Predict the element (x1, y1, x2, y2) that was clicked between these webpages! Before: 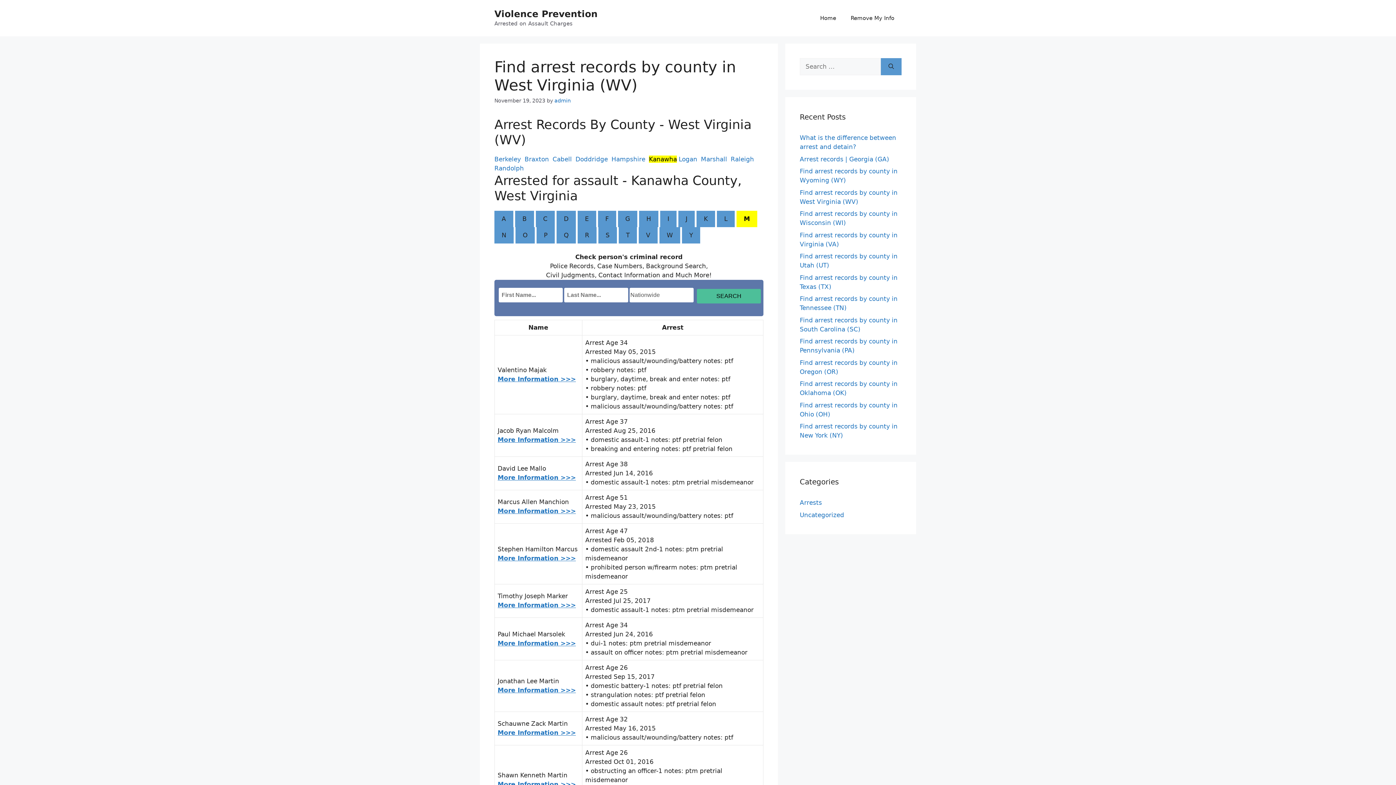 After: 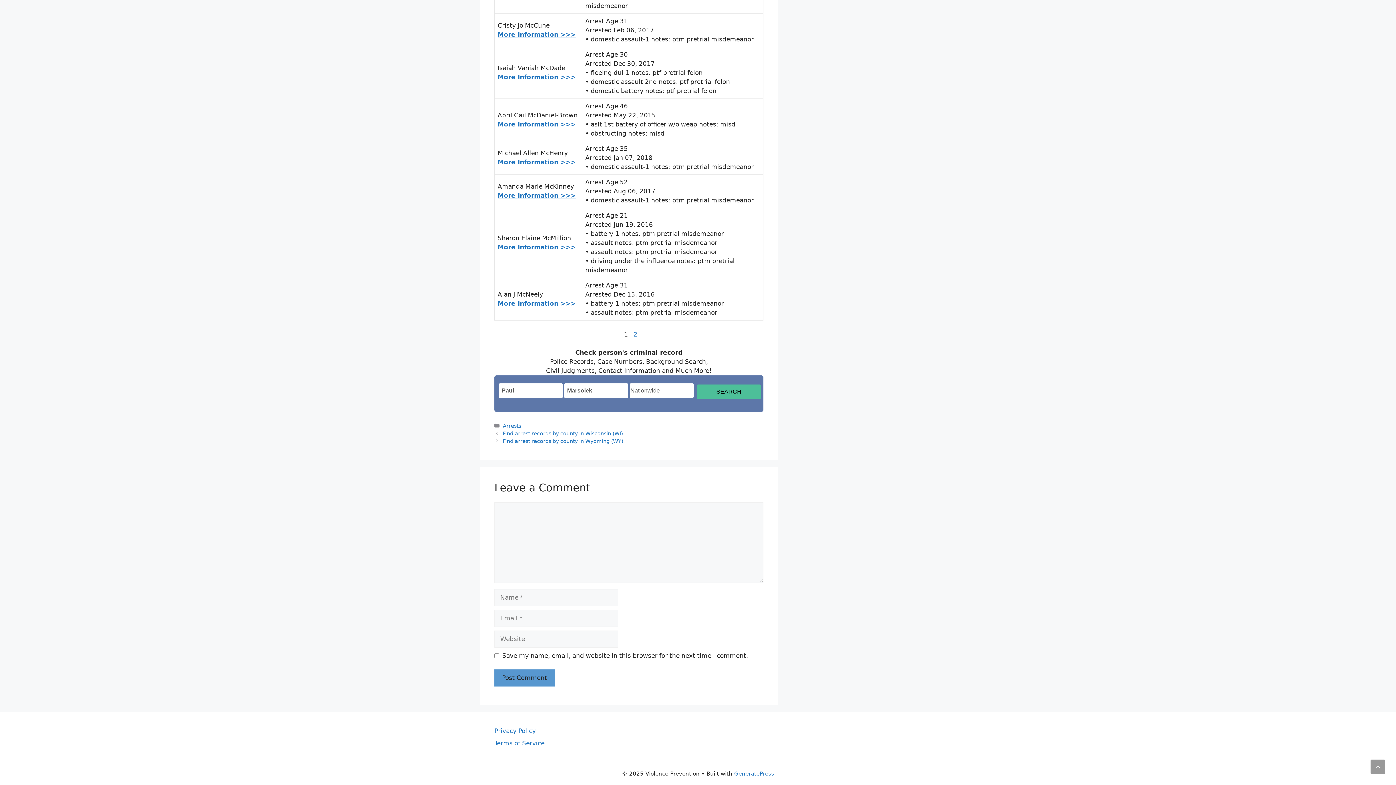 Action: label: 
More Information >>> bbox: (497, 640, 576, 647)